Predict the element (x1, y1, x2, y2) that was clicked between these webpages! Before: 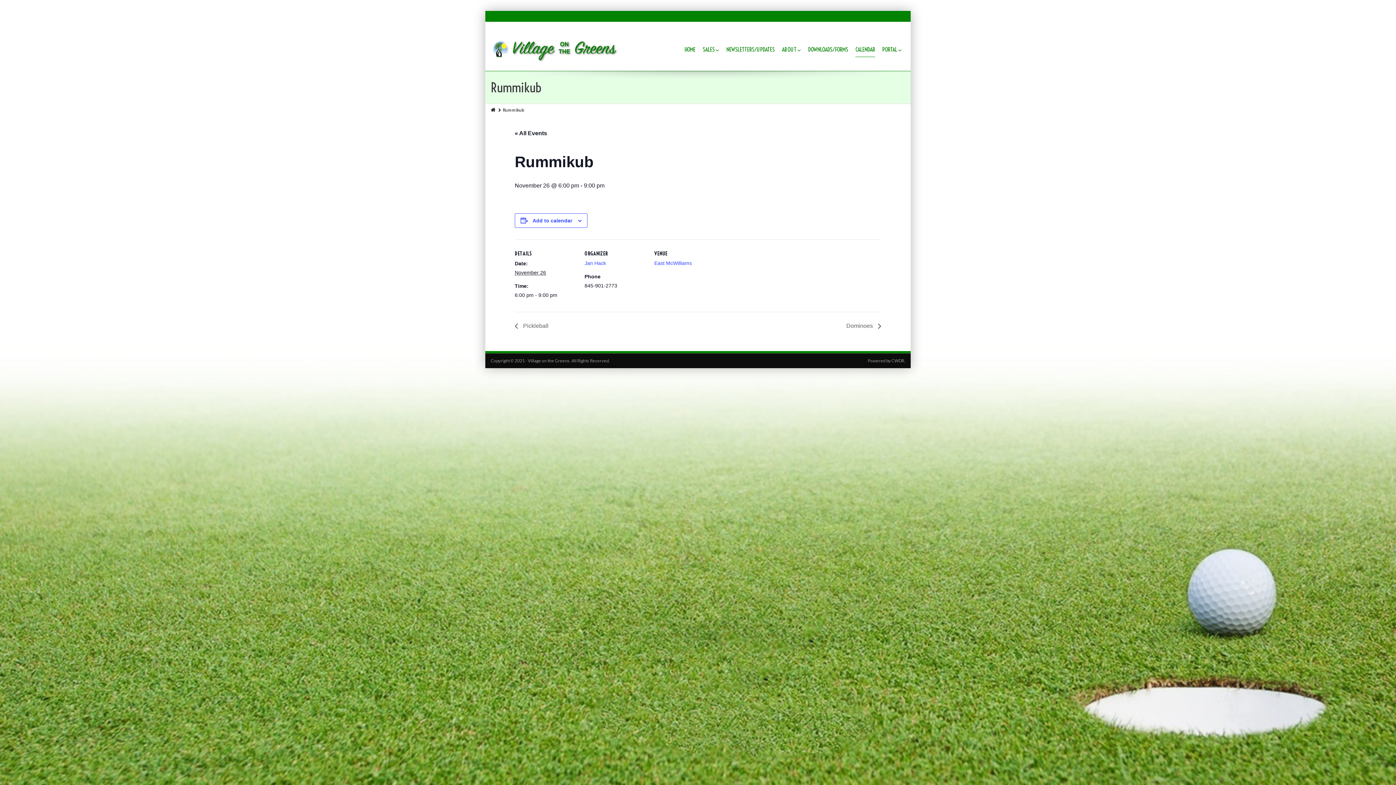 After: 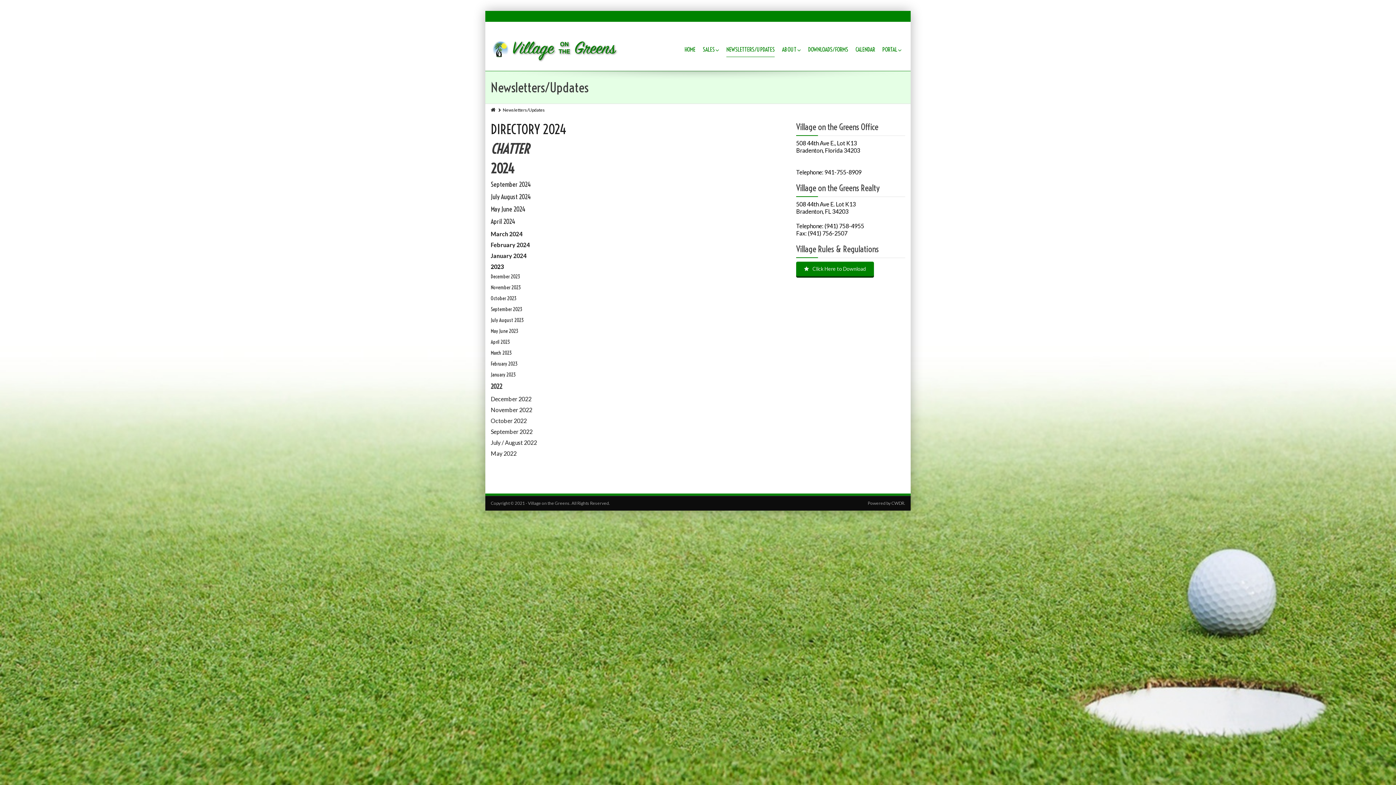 Action: label: NEWSLETTERS/UPDATES bbox: (726, 42, 774, 56)